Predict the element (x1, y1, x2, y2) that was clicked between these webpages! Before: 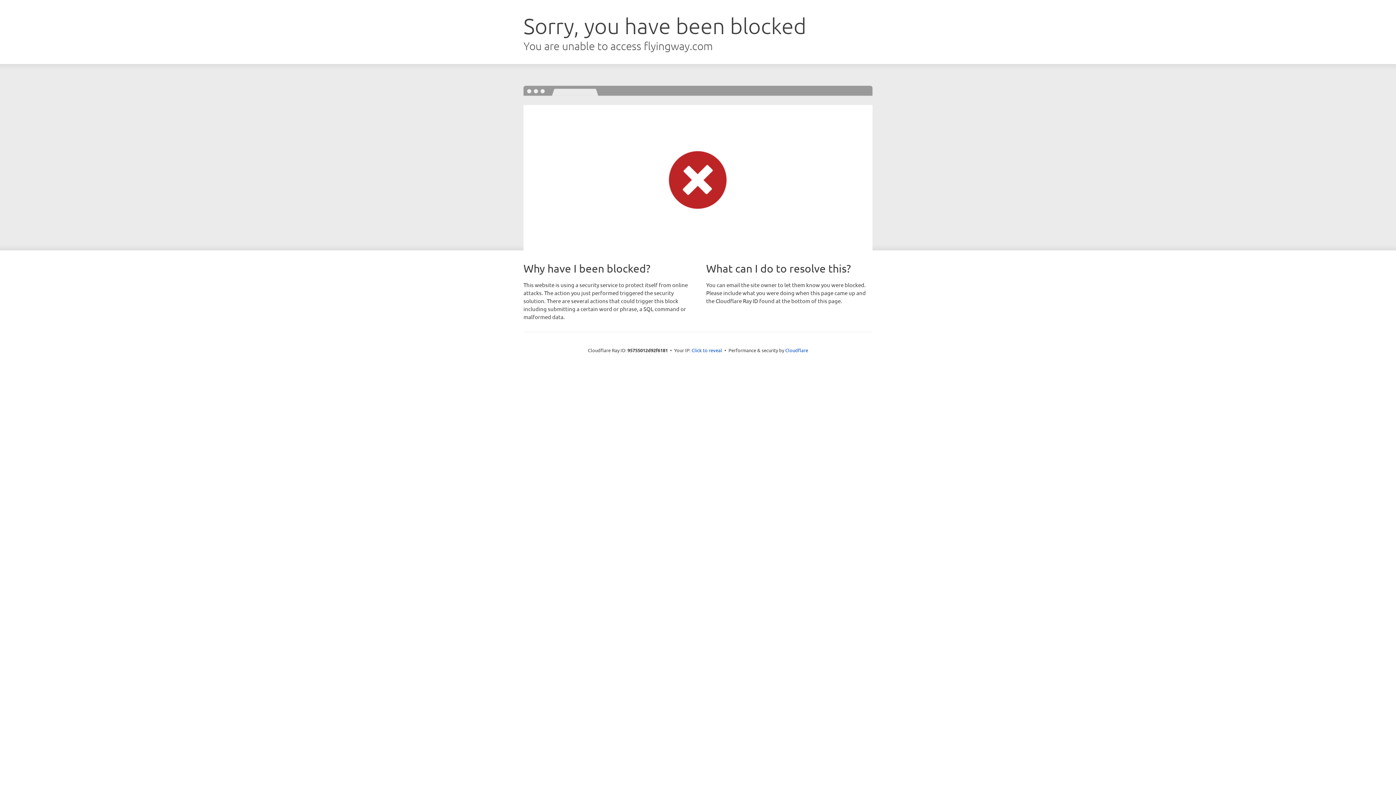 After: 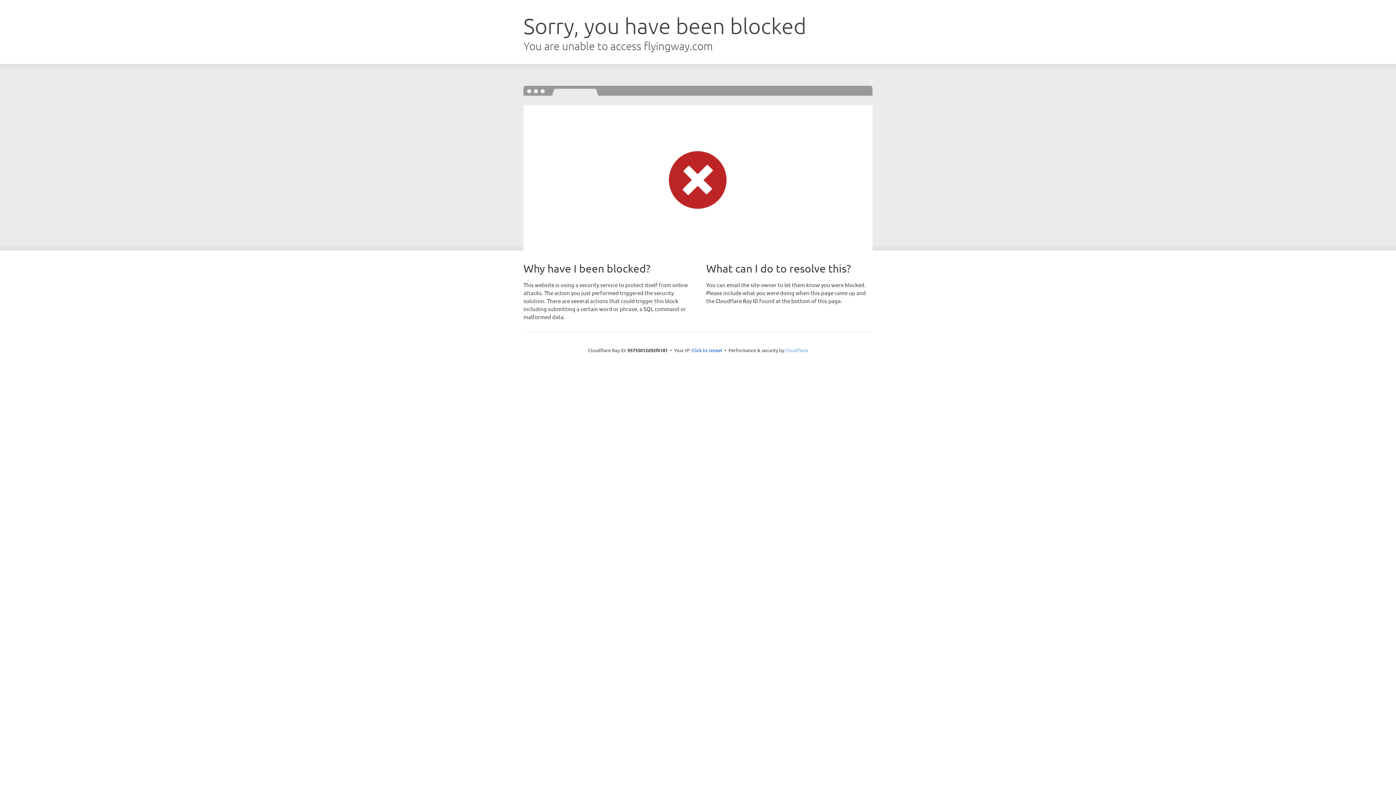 Action: label: Cloudflare bbox: (785, 347, 808, 353)